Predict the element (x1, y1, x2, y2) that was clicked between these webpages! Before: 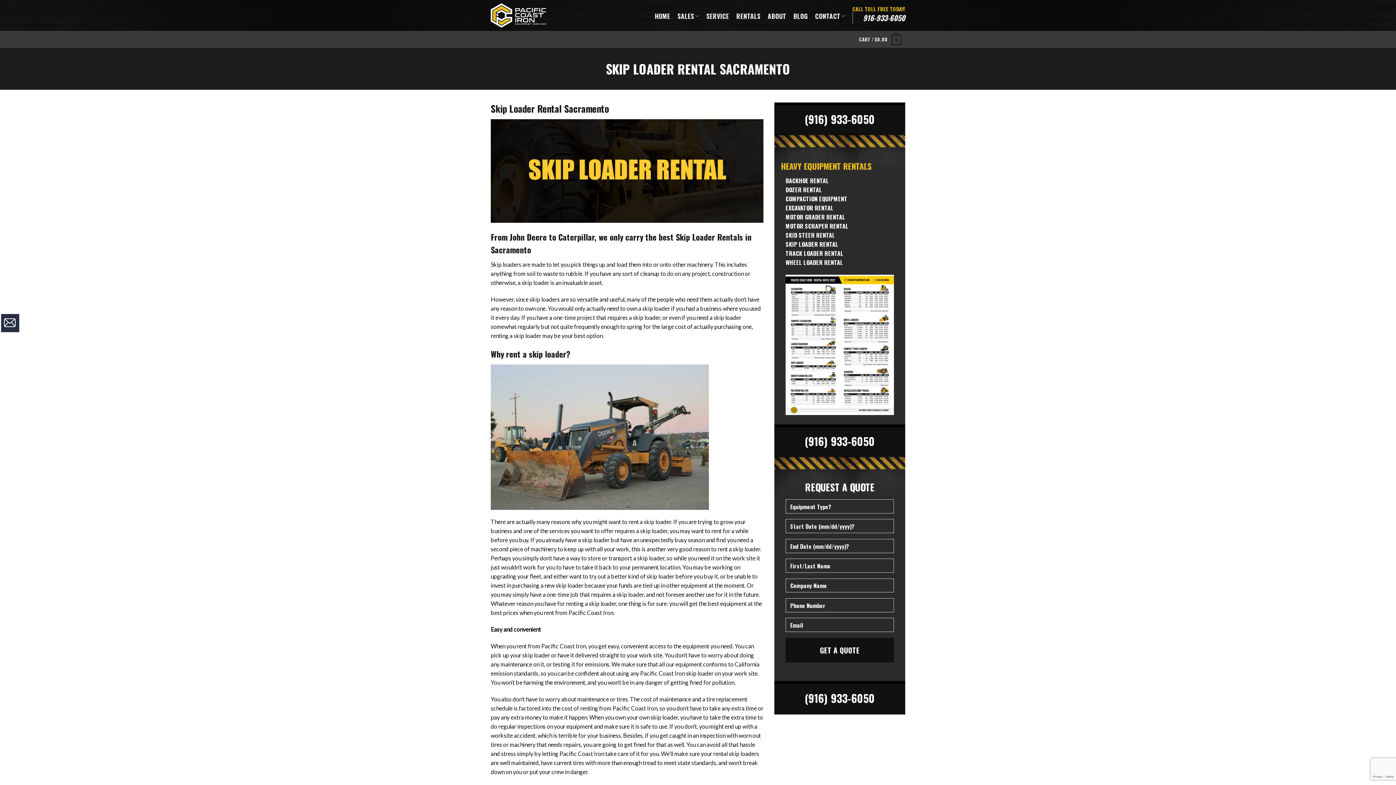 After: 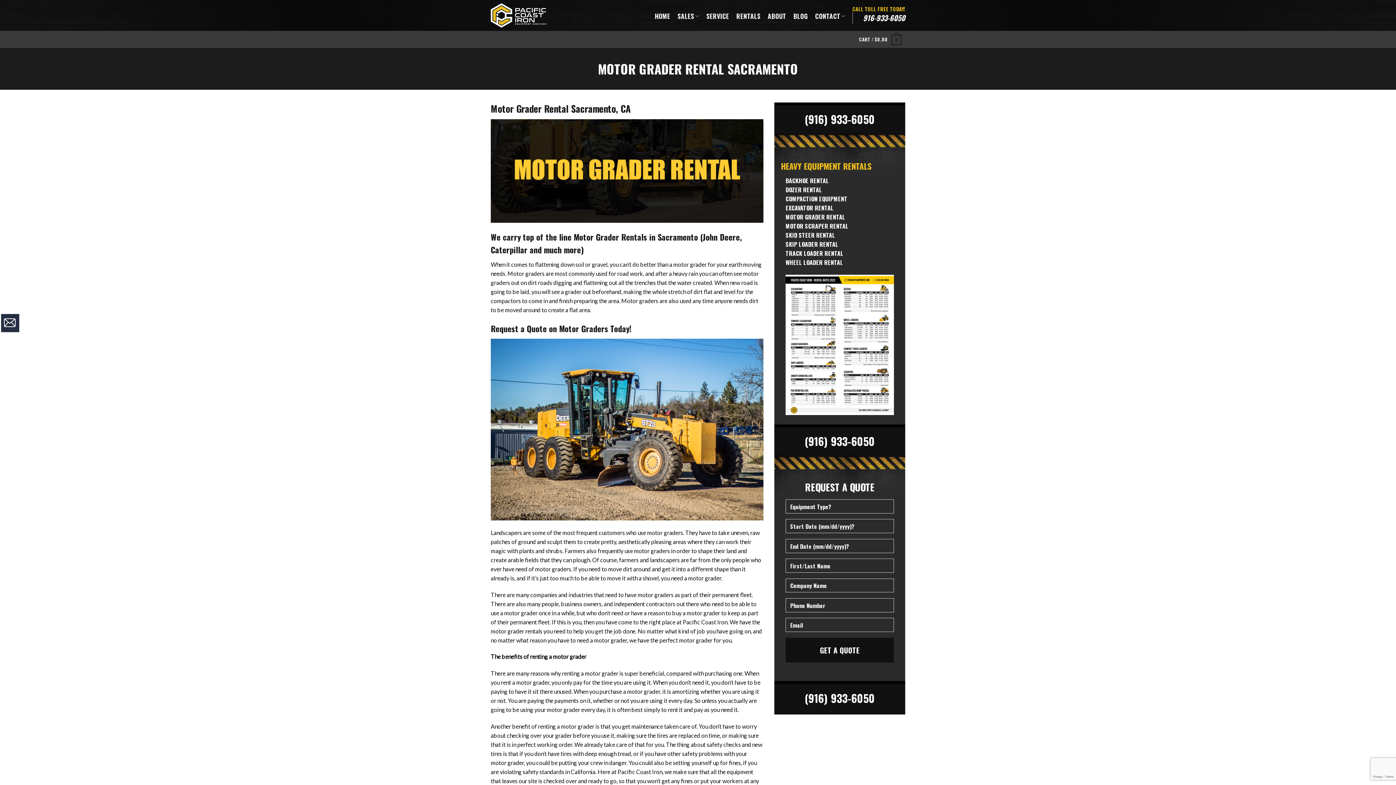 Action: bbox: (785, 212, 845, 221) label: MOTOR GRADER RENTAL